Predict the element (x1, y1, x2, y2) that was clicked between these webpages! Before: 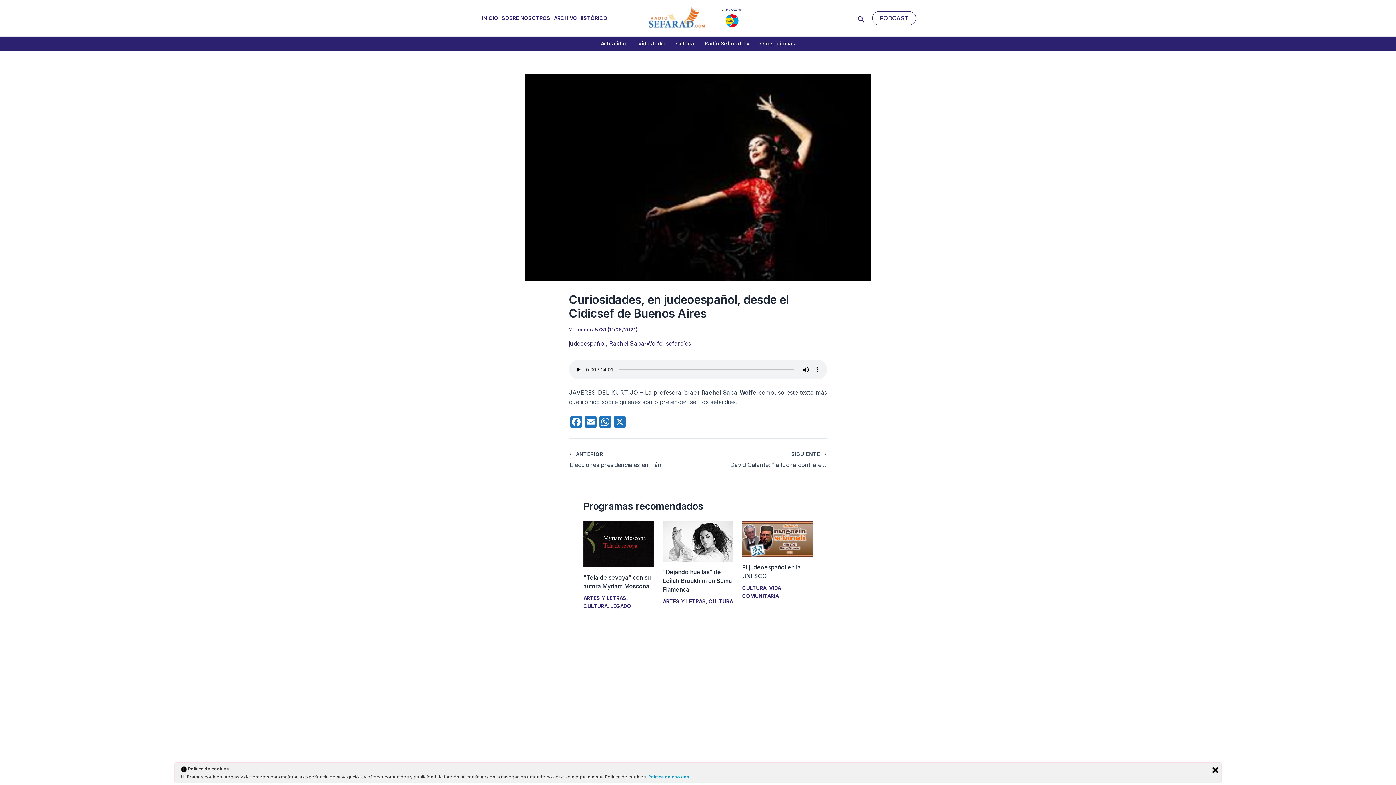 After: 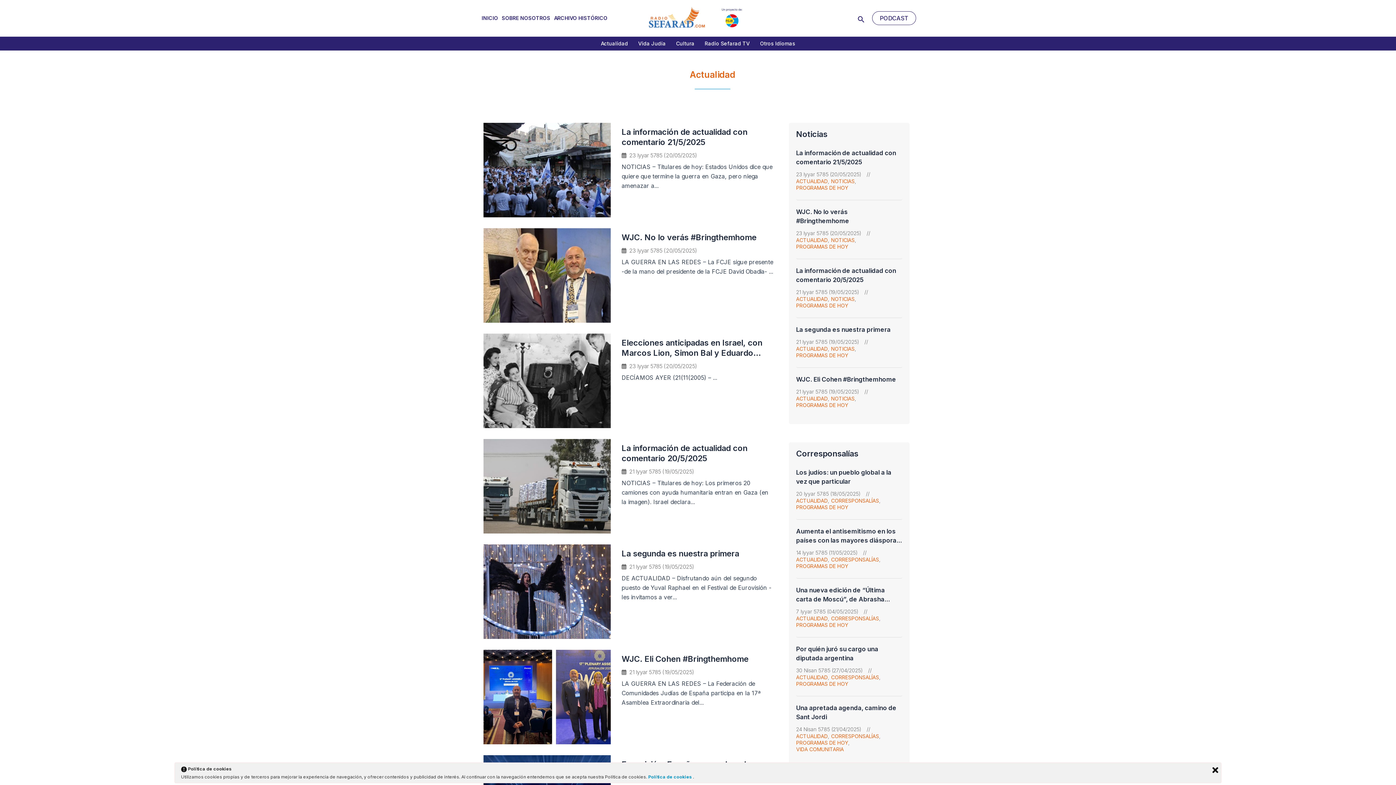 Action: label: Actualidad bbox: (595, 38, 633, 49)